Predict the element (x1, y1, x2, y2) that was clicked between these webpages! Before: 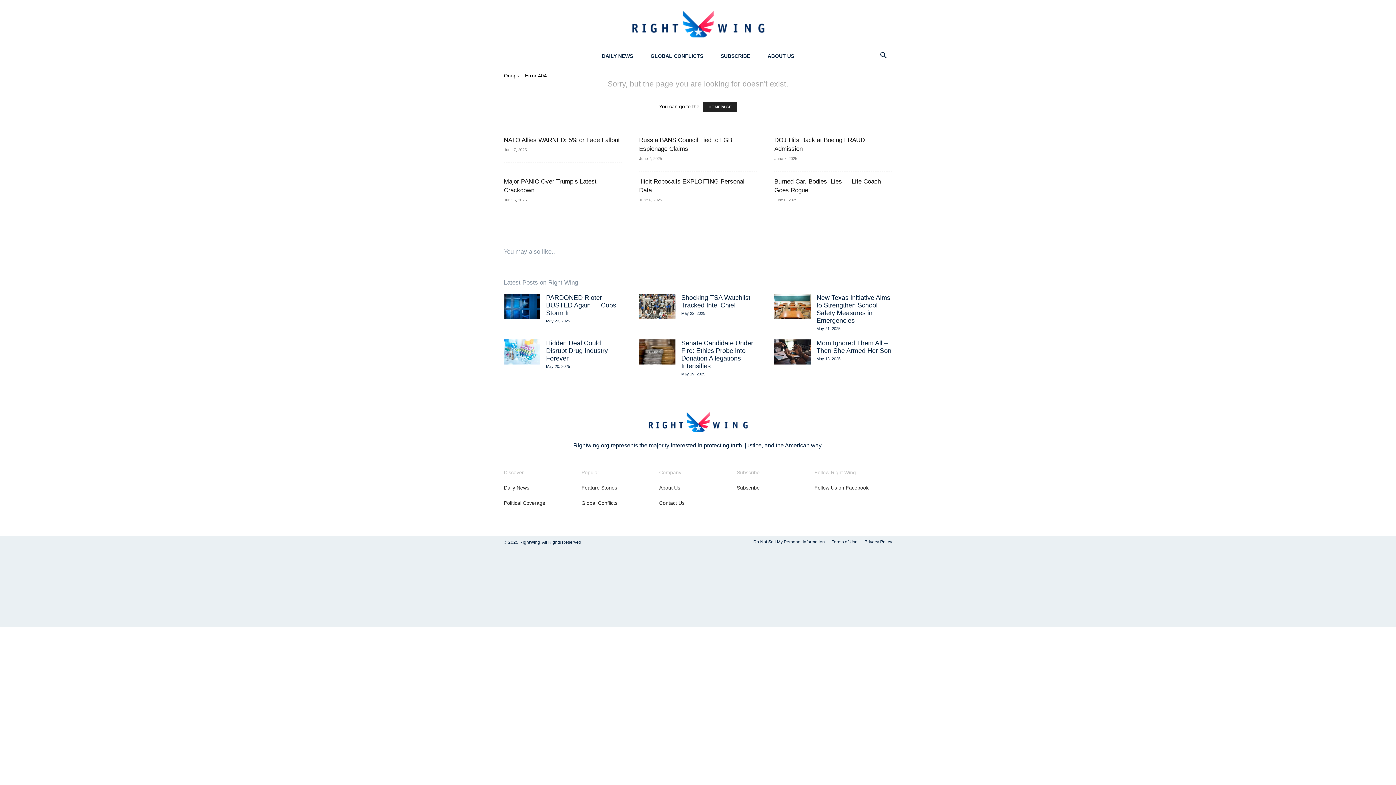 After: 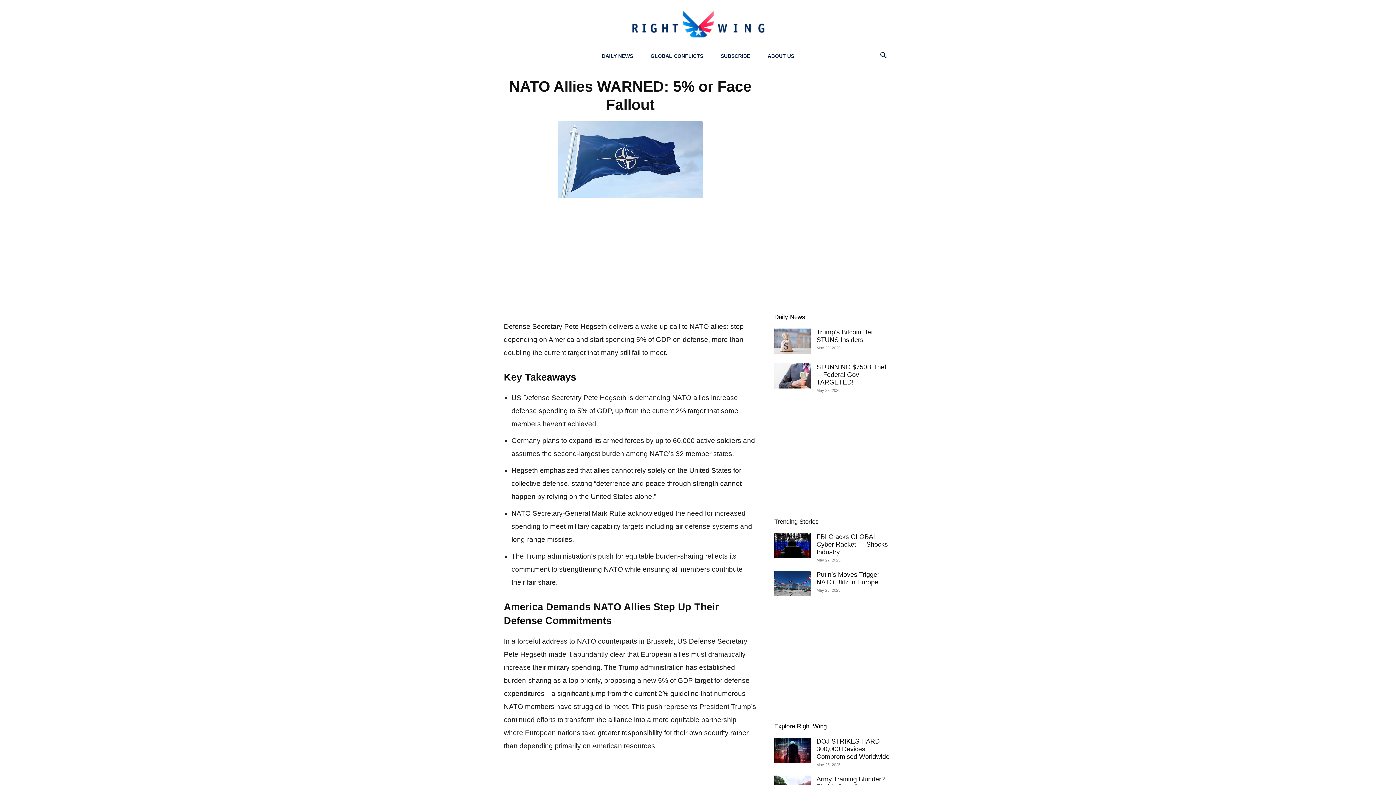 Action: label: NATO Allies WARNED: 5% or Face Fallout bbox: (504, 136, 620, 143)